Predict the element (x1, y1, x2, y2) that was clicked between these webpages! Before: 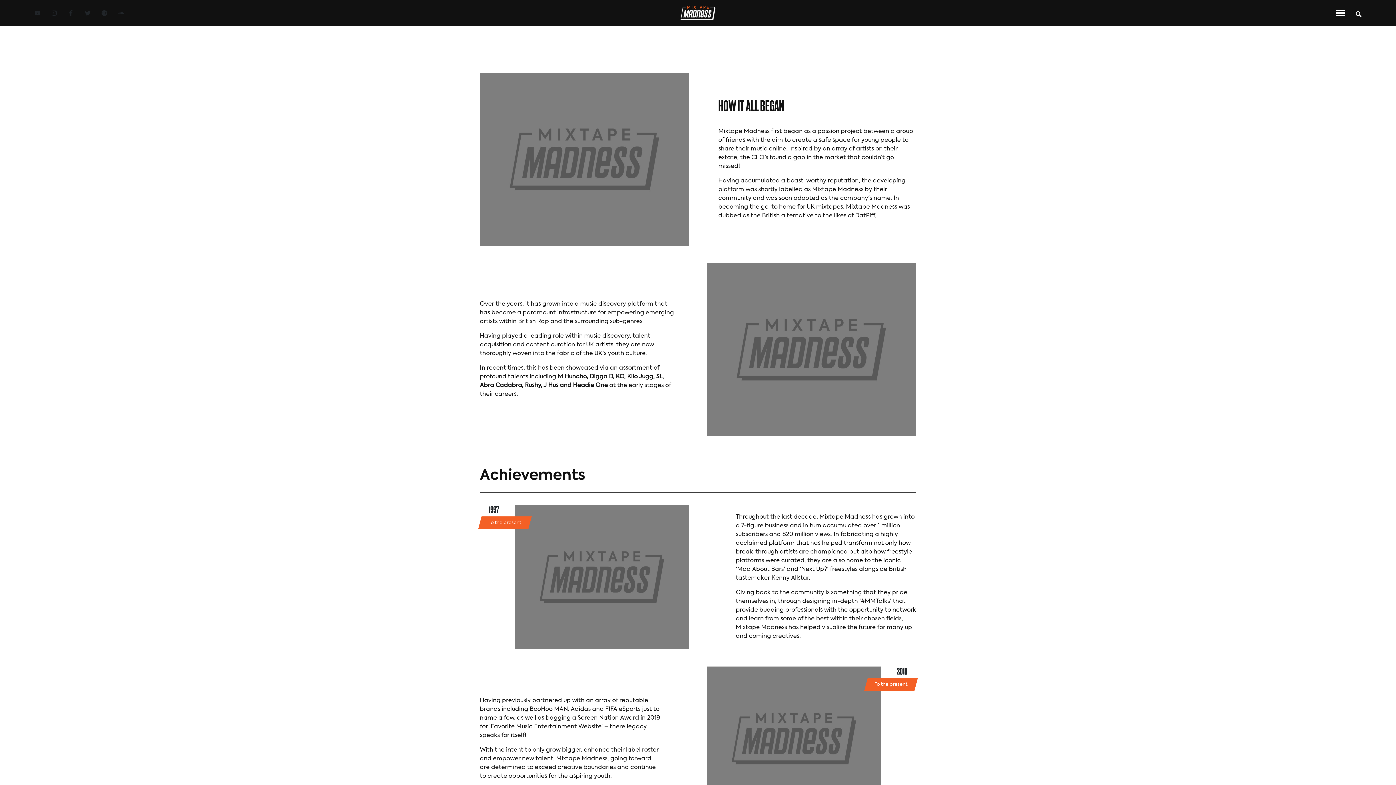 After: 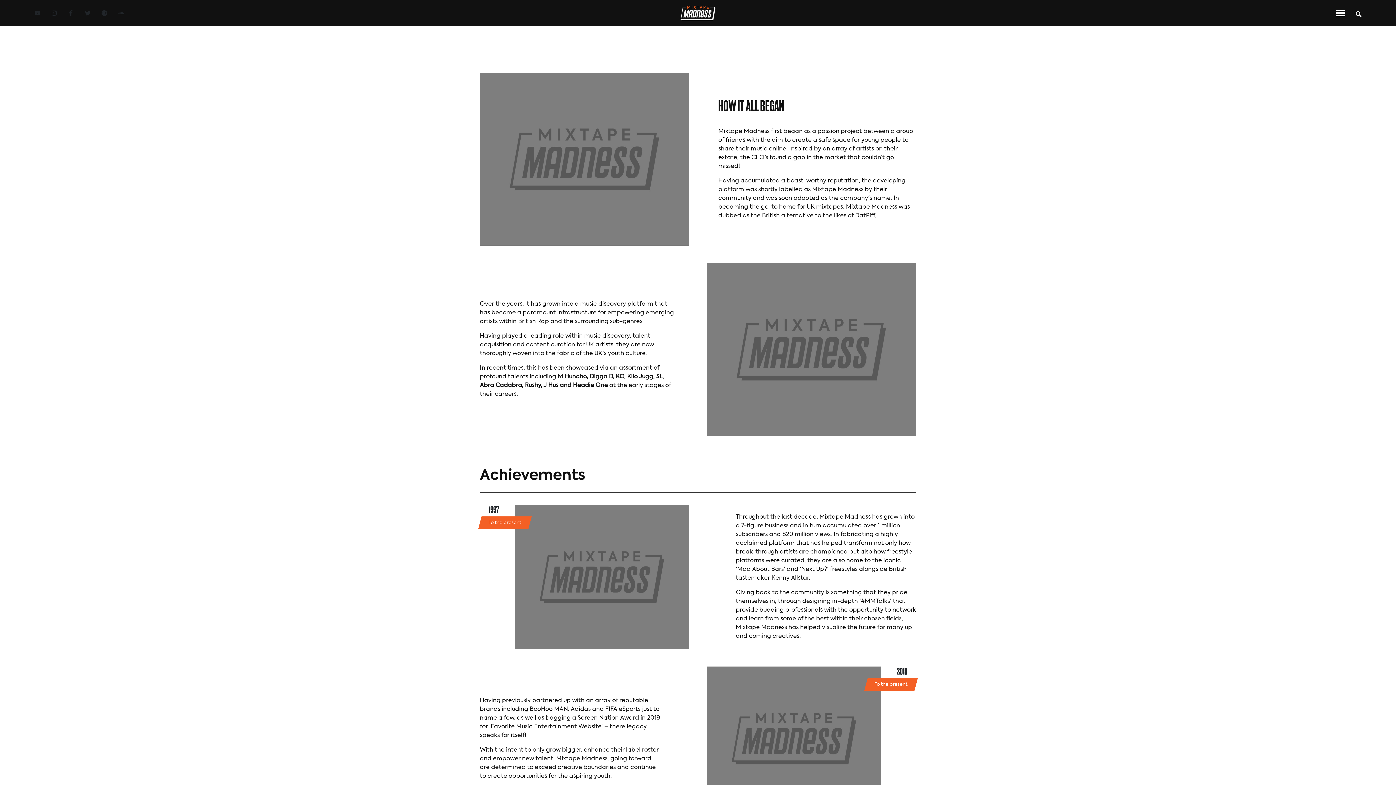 Action: bbox: (51, 10, 57, 15) label: Instagram Link